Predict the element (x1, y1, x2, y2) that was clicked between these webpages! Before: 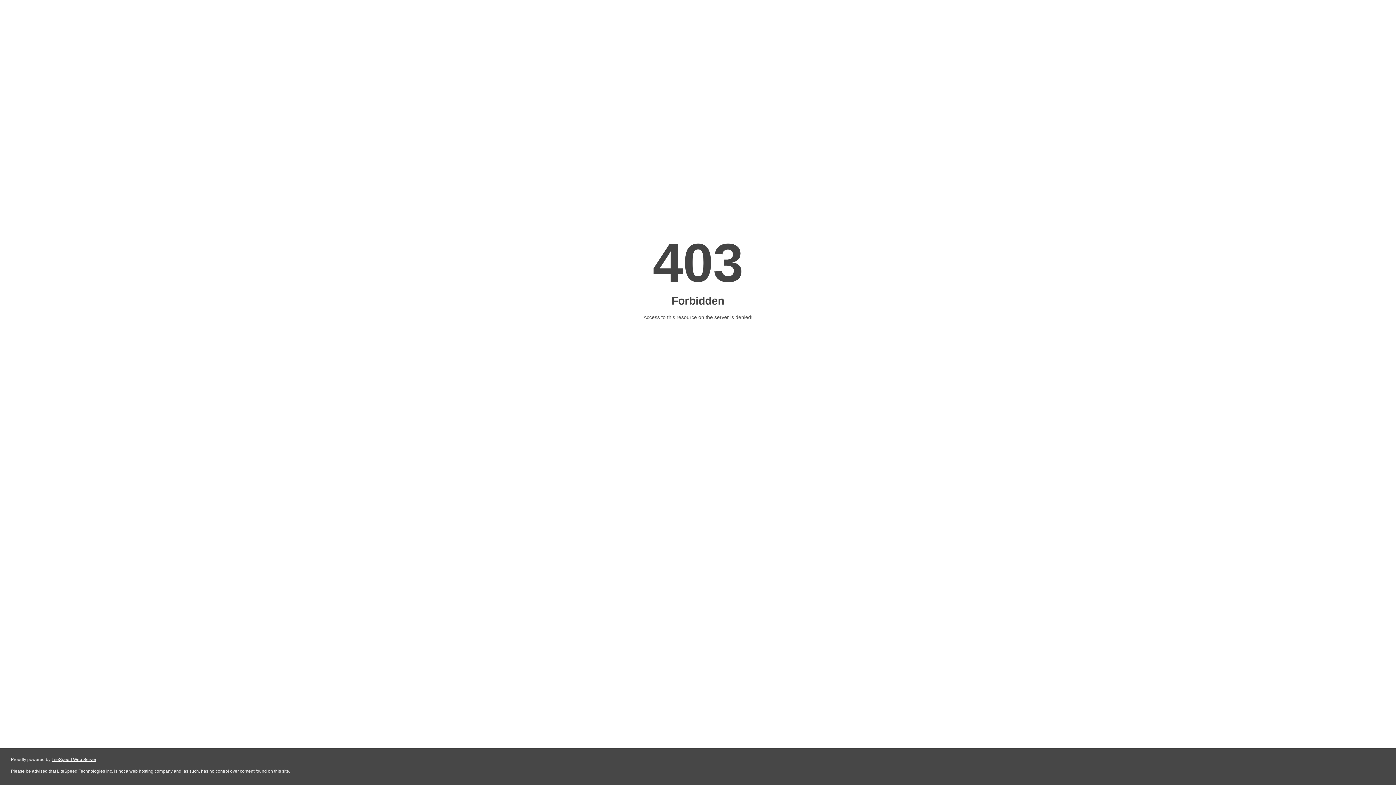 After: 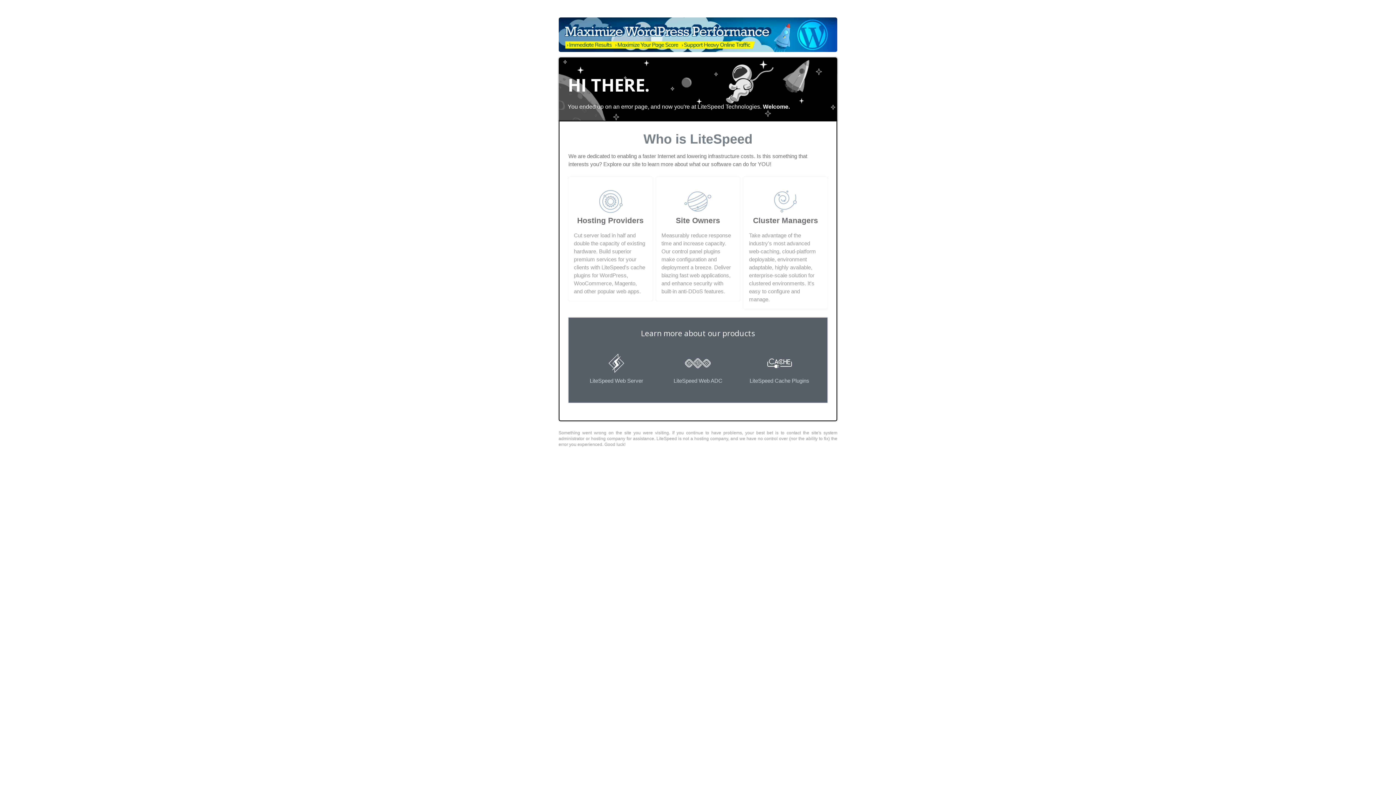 Action: label: LiteSpeed Web Server bbox: (51, 757, 96, 762)